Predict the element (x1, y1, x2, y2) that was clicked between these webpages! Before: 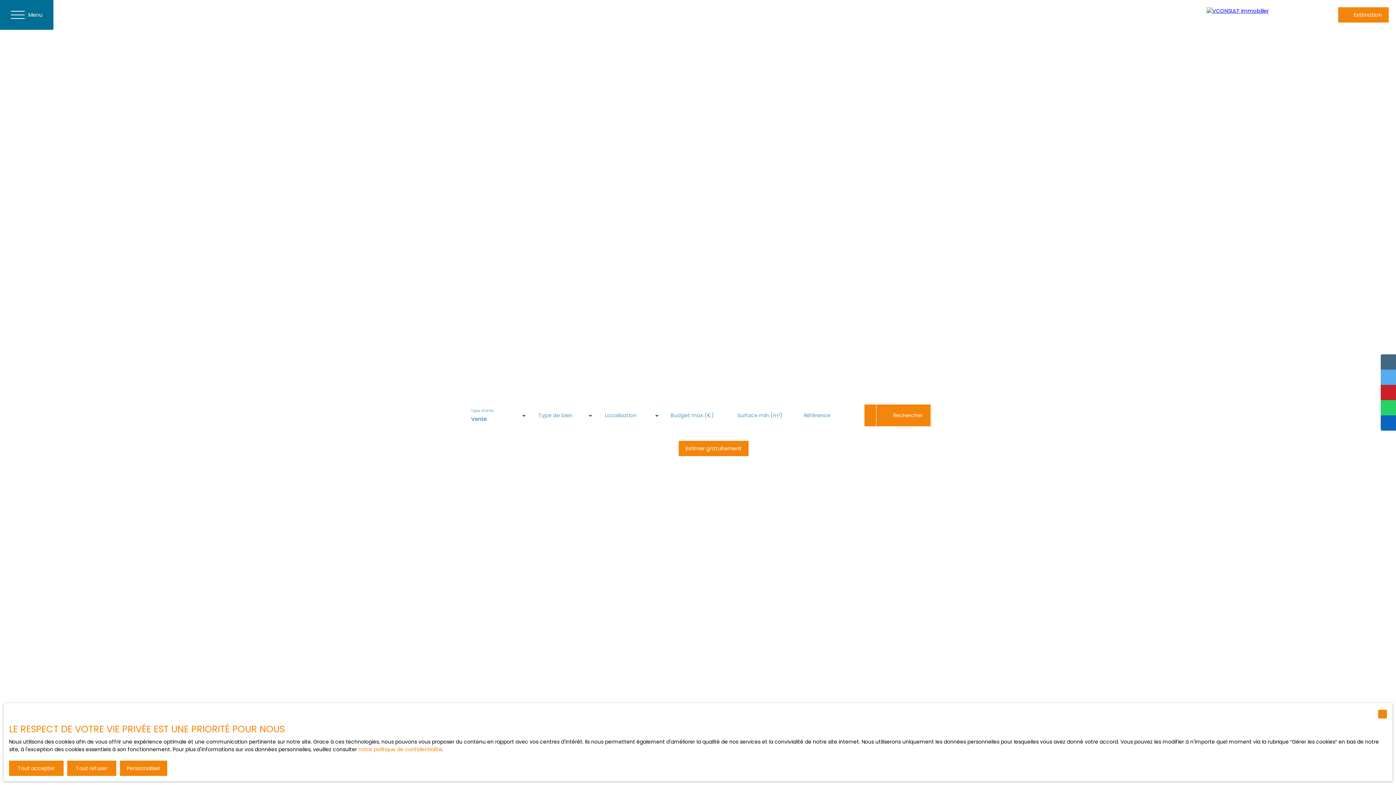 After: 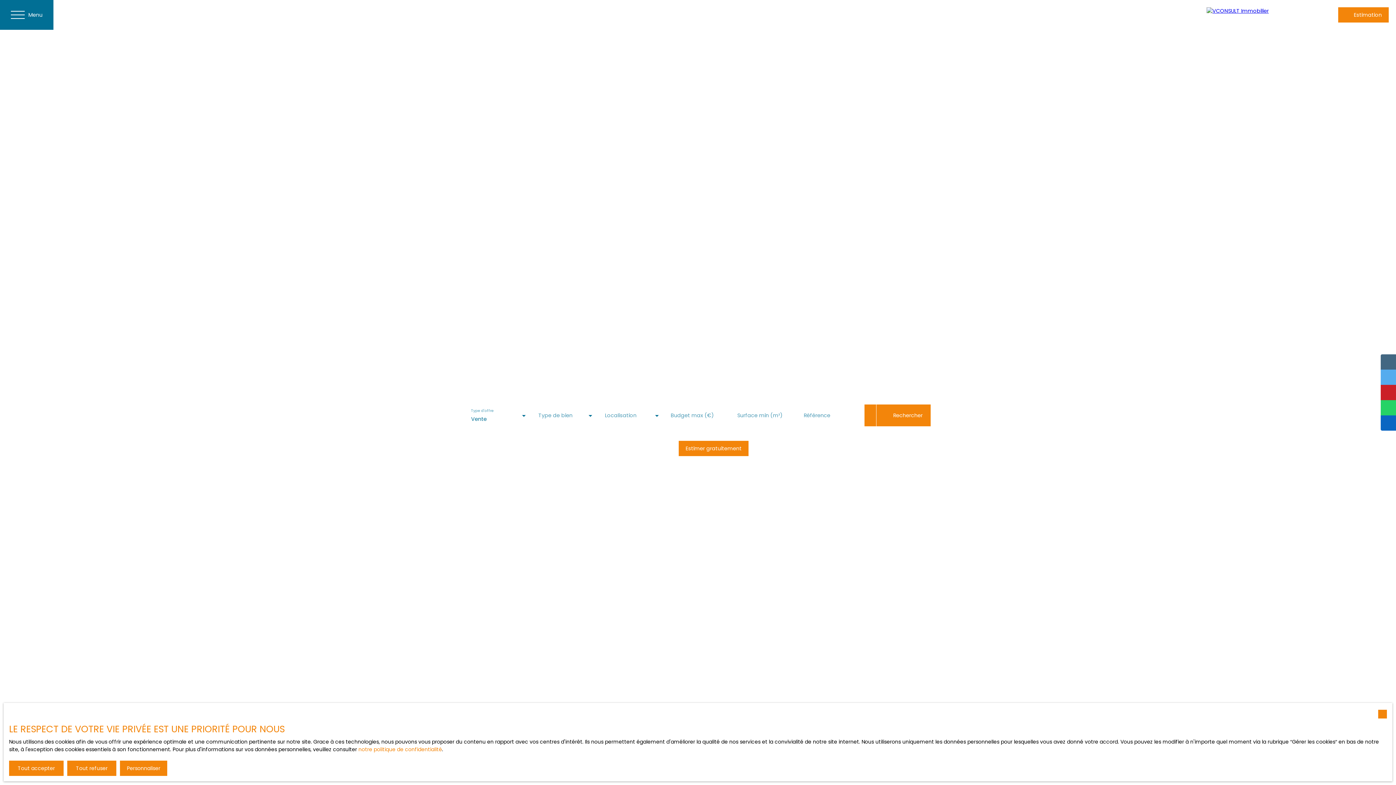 Action: bbox: (1199, 0, 1308, 29)